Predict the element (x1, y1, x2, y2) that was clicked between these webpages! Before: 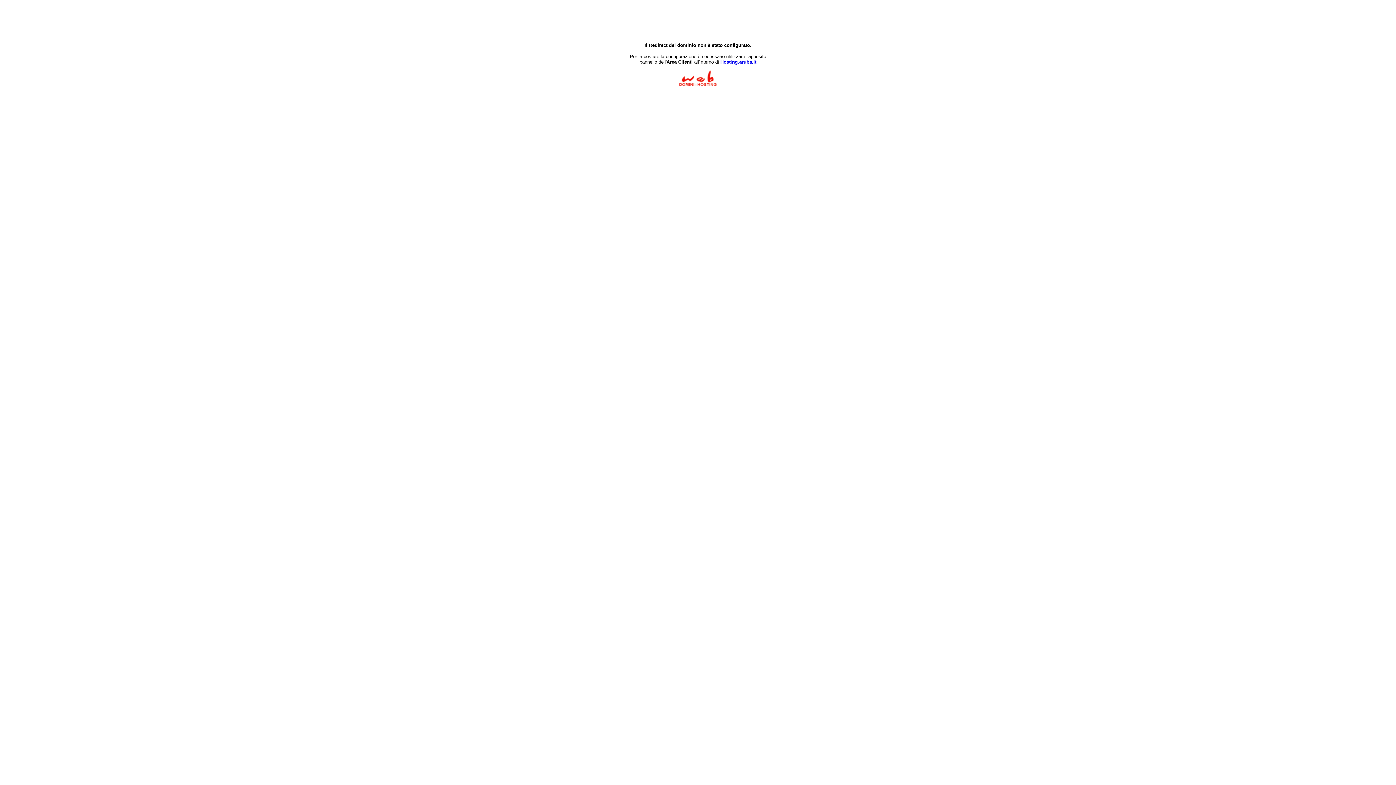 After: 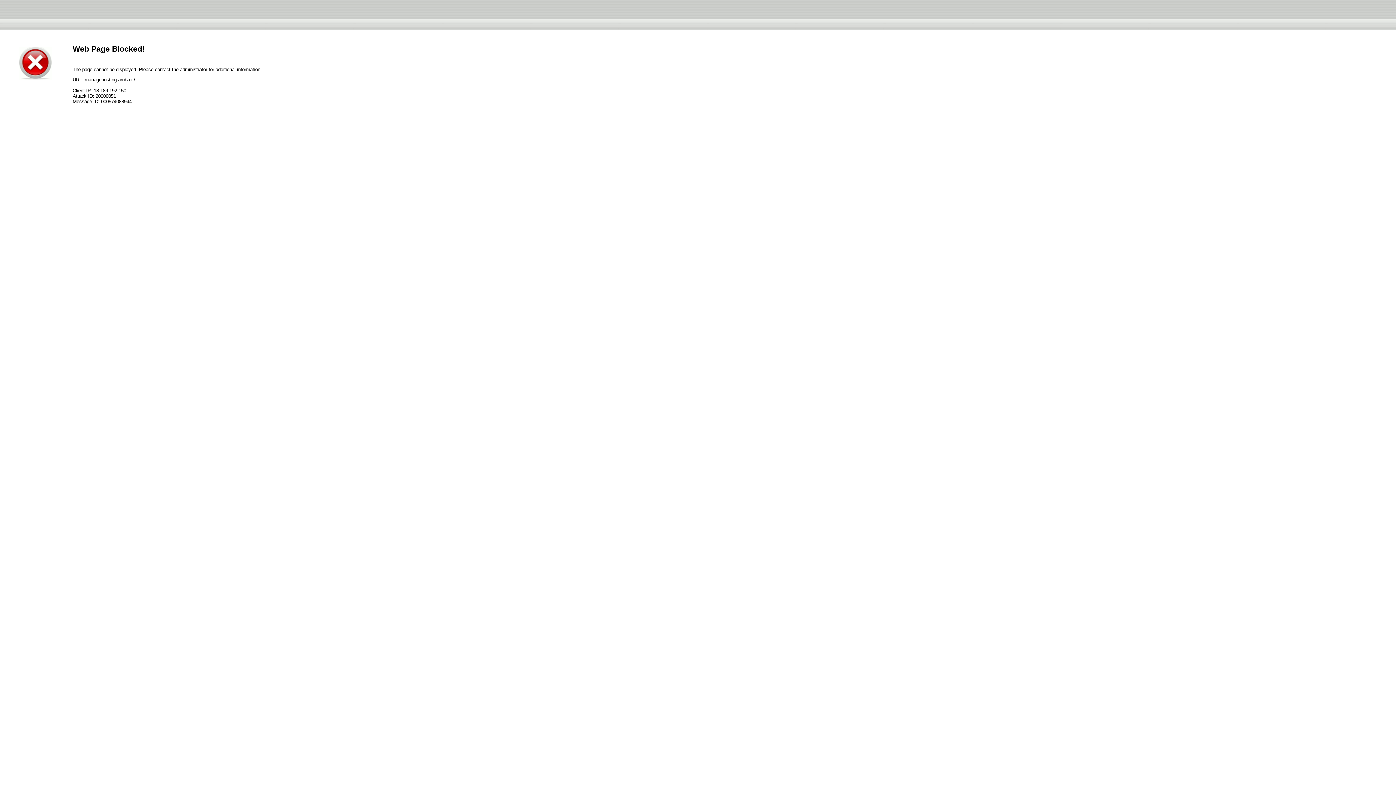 Action: bbox: (720, 59, 756, 64) label: Hosting.aruba.it